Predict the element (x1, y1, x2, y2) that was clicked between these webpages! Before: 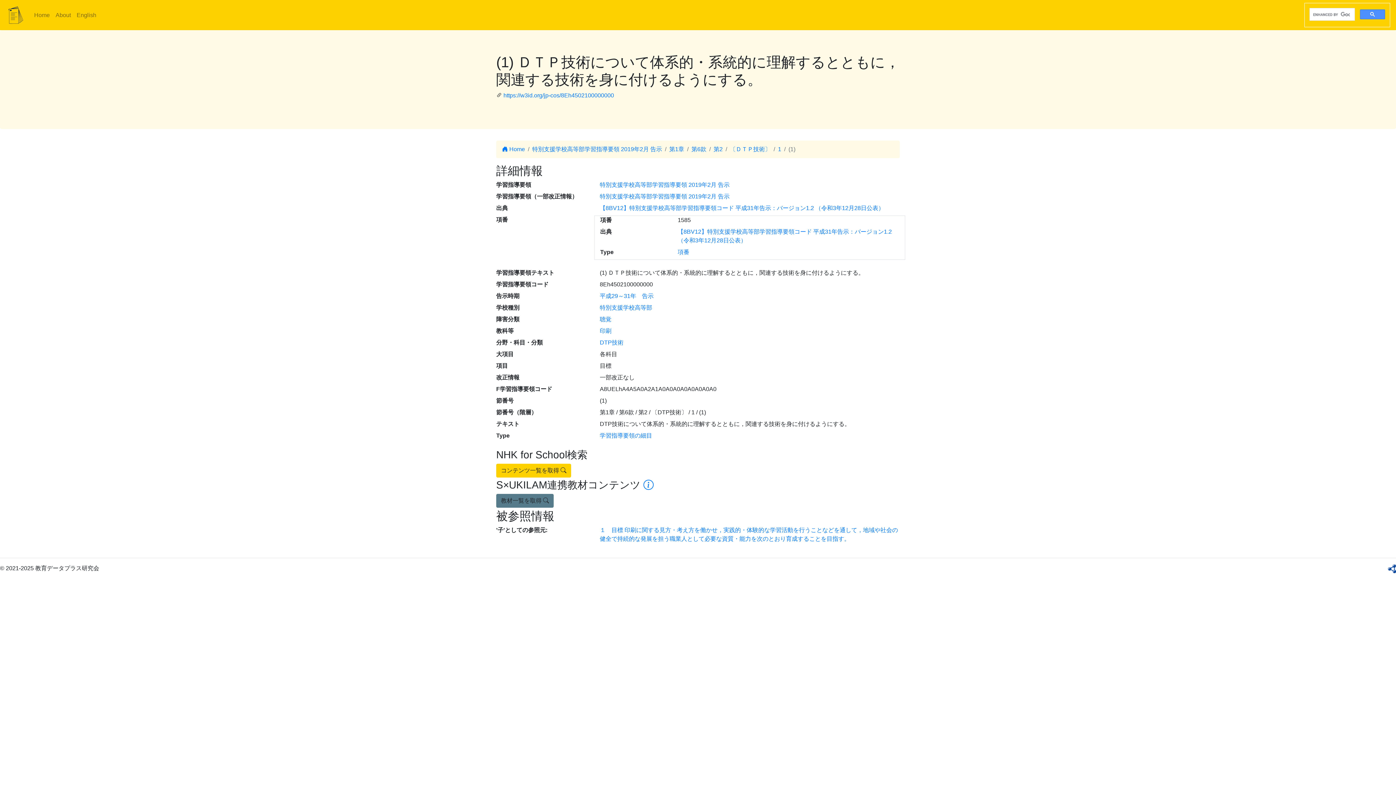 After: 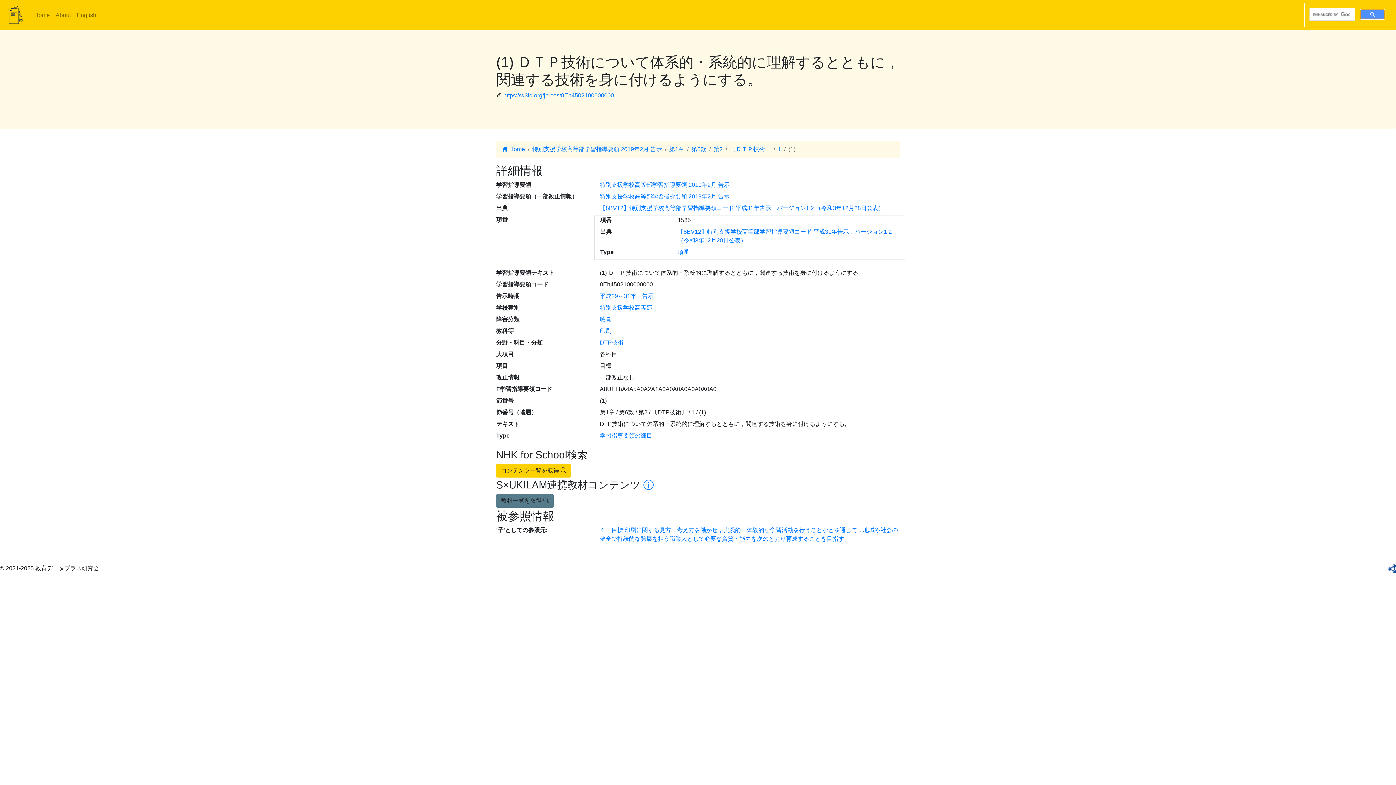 Action: bbox: (1360, 9, 1385, 19)